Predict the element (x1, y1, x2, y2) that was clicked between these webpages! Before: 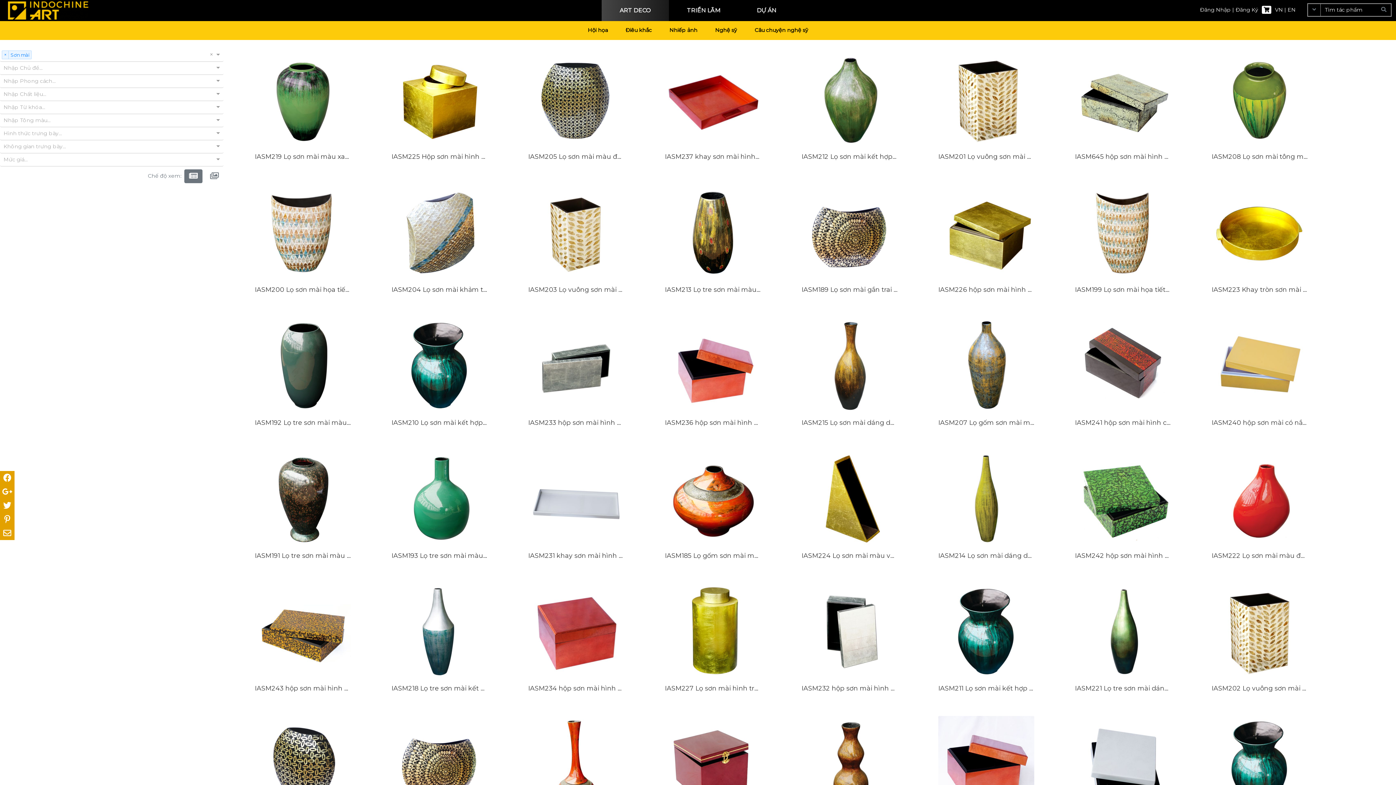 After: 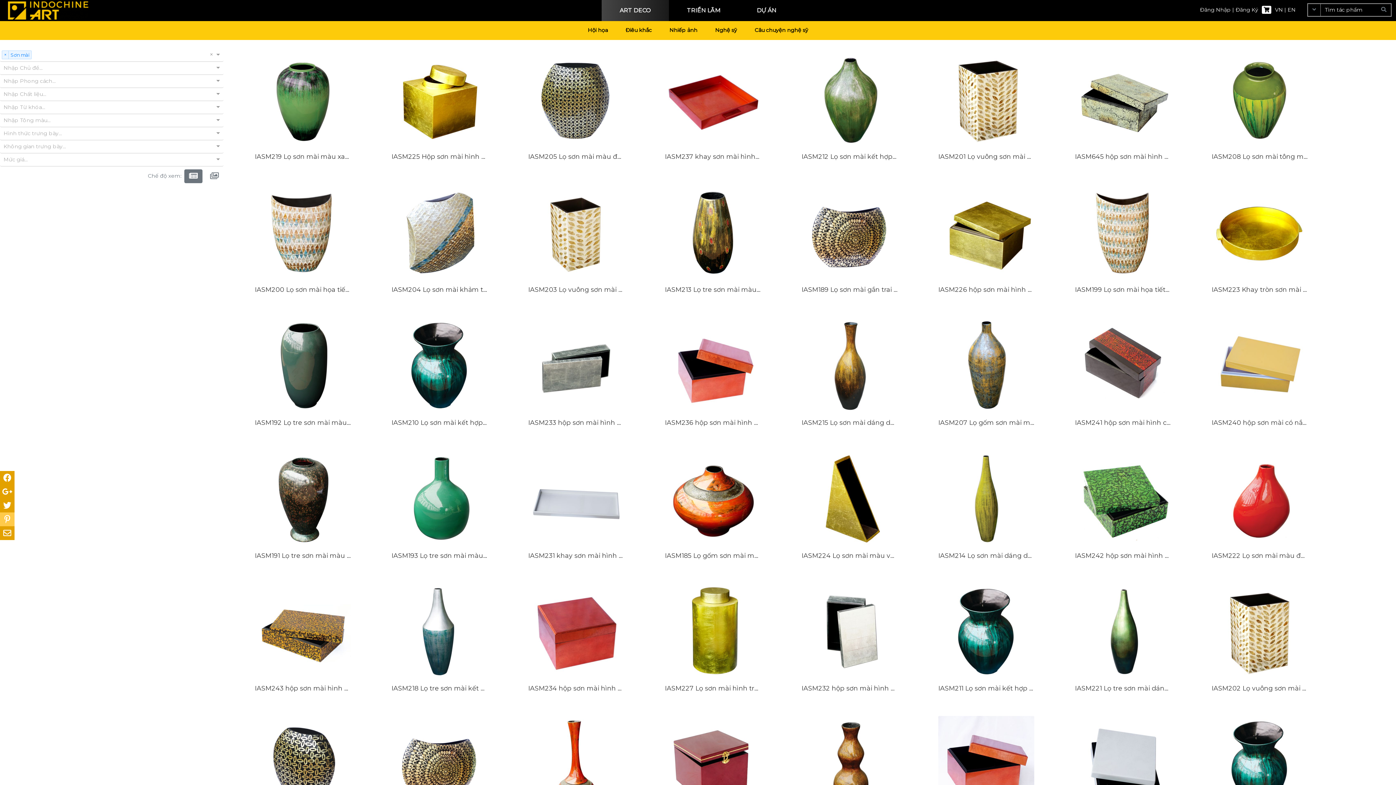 Action: bbox: (4, 514, 10, 524)